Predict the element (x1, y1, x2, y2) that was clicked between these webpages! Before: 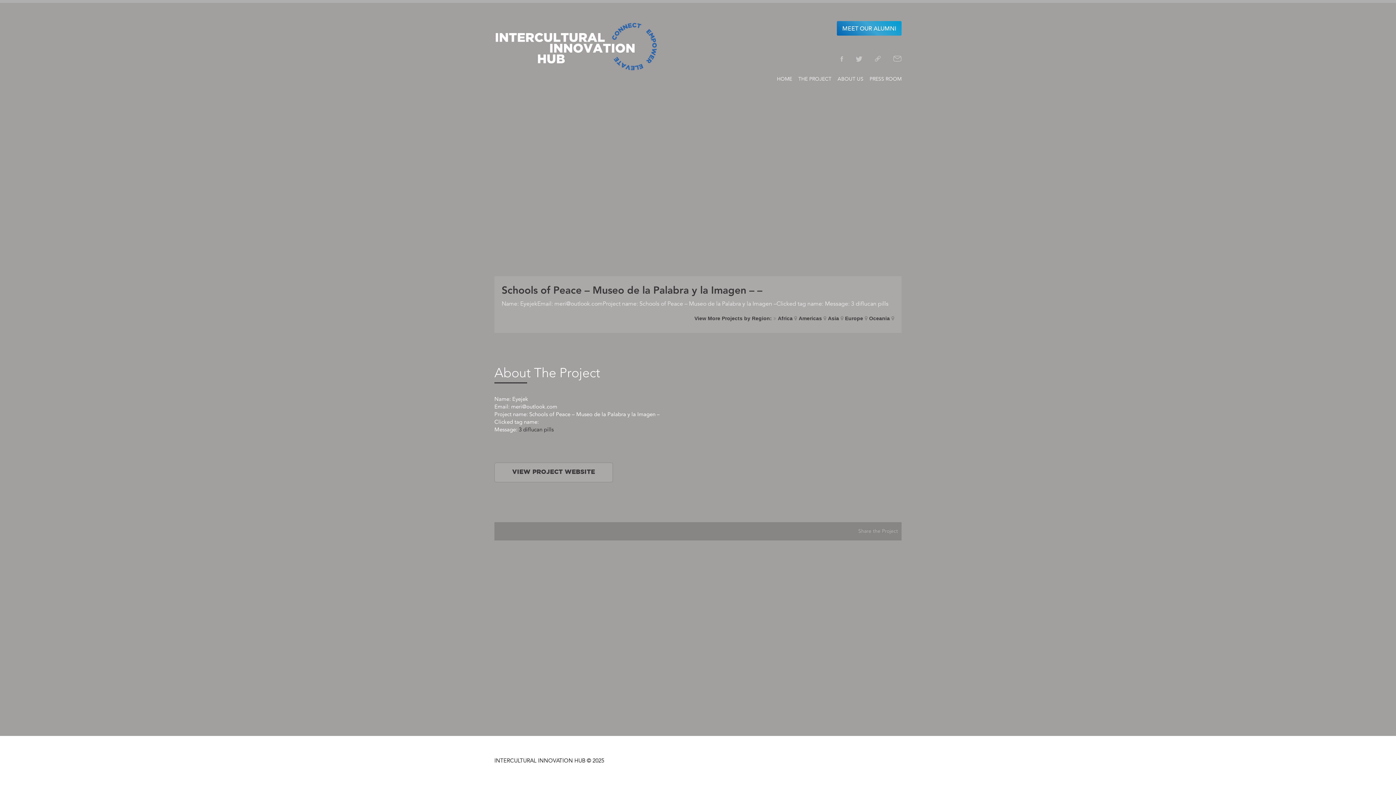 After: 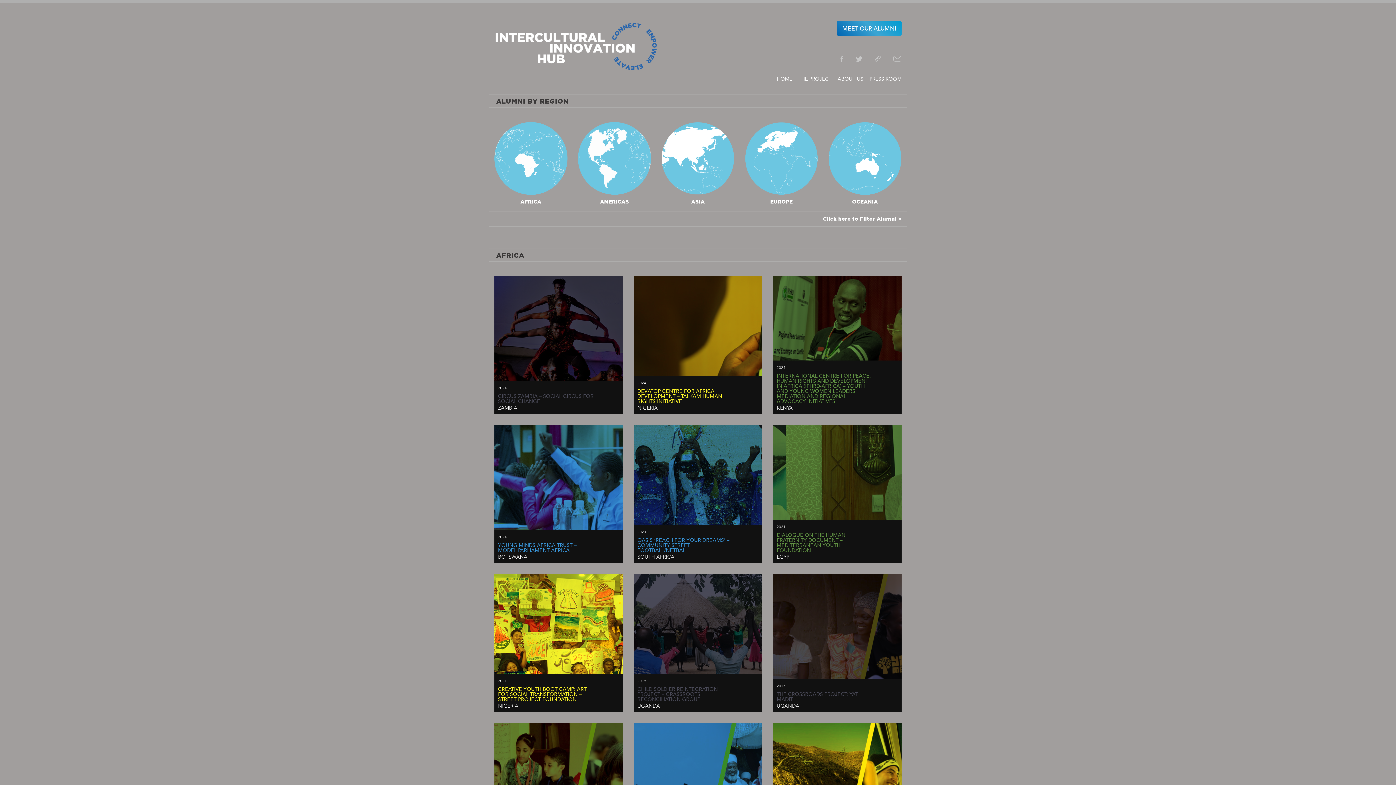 Action: label: View More Projects by Region: bbox: (694, 315, 772, 321)